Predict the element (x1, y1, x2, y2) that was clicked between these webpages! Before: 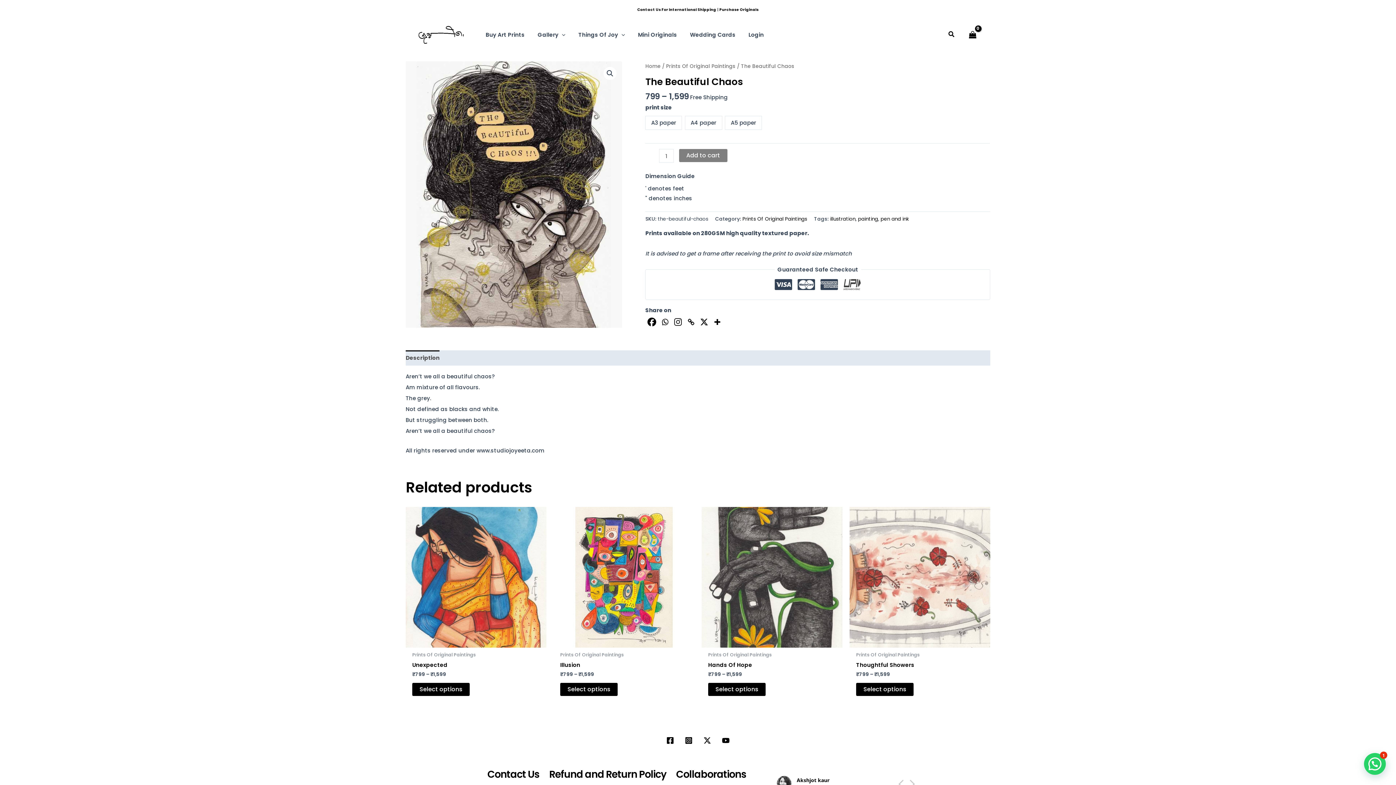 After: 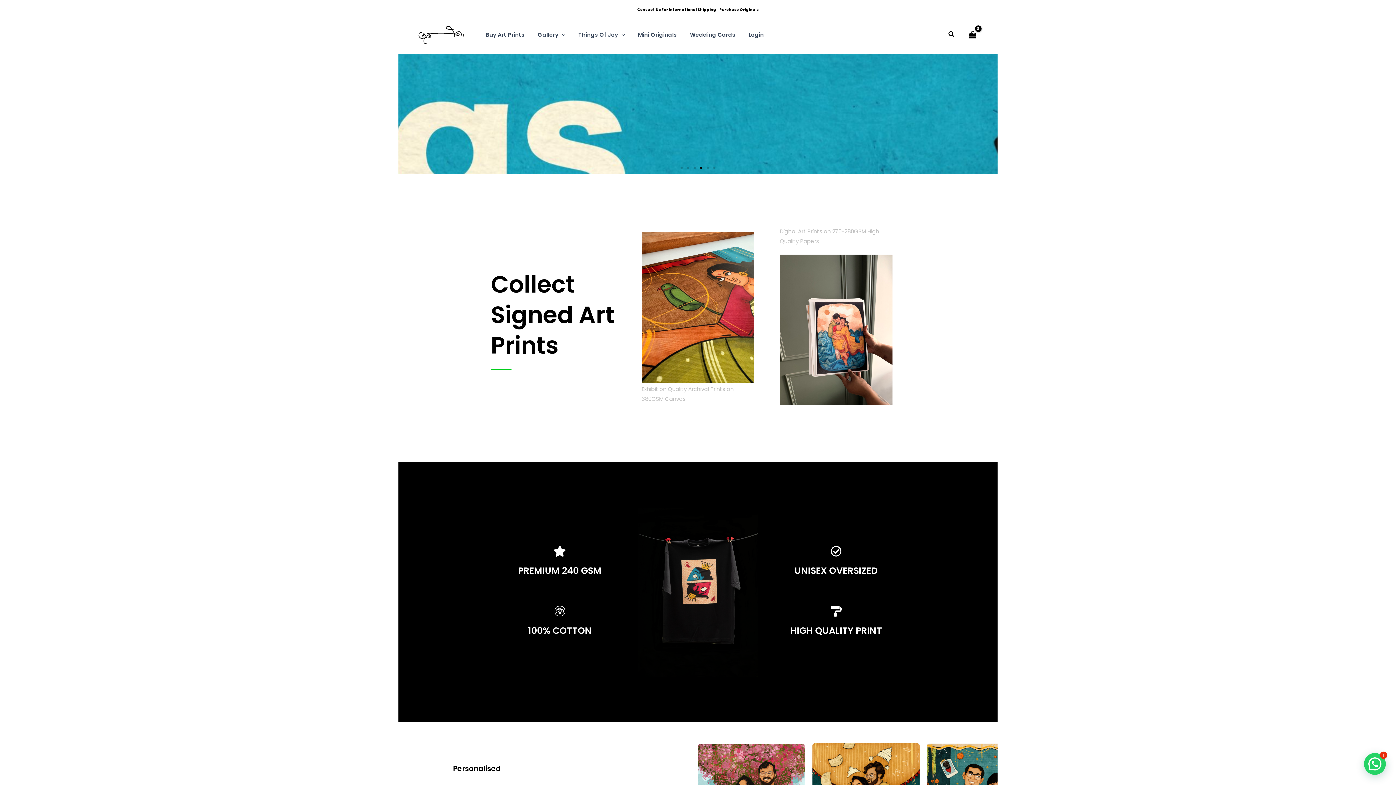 Action: bbox: (413, 30, 472, 38)